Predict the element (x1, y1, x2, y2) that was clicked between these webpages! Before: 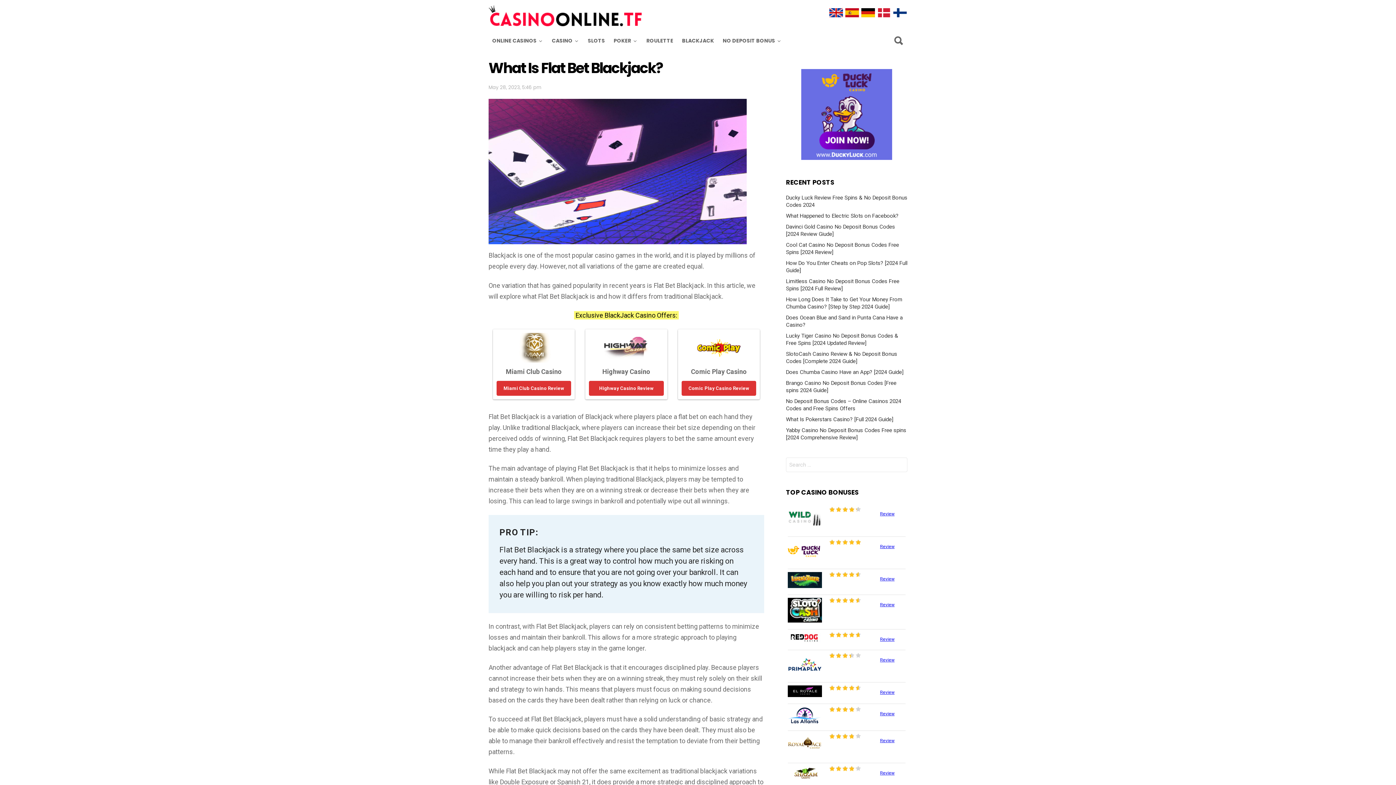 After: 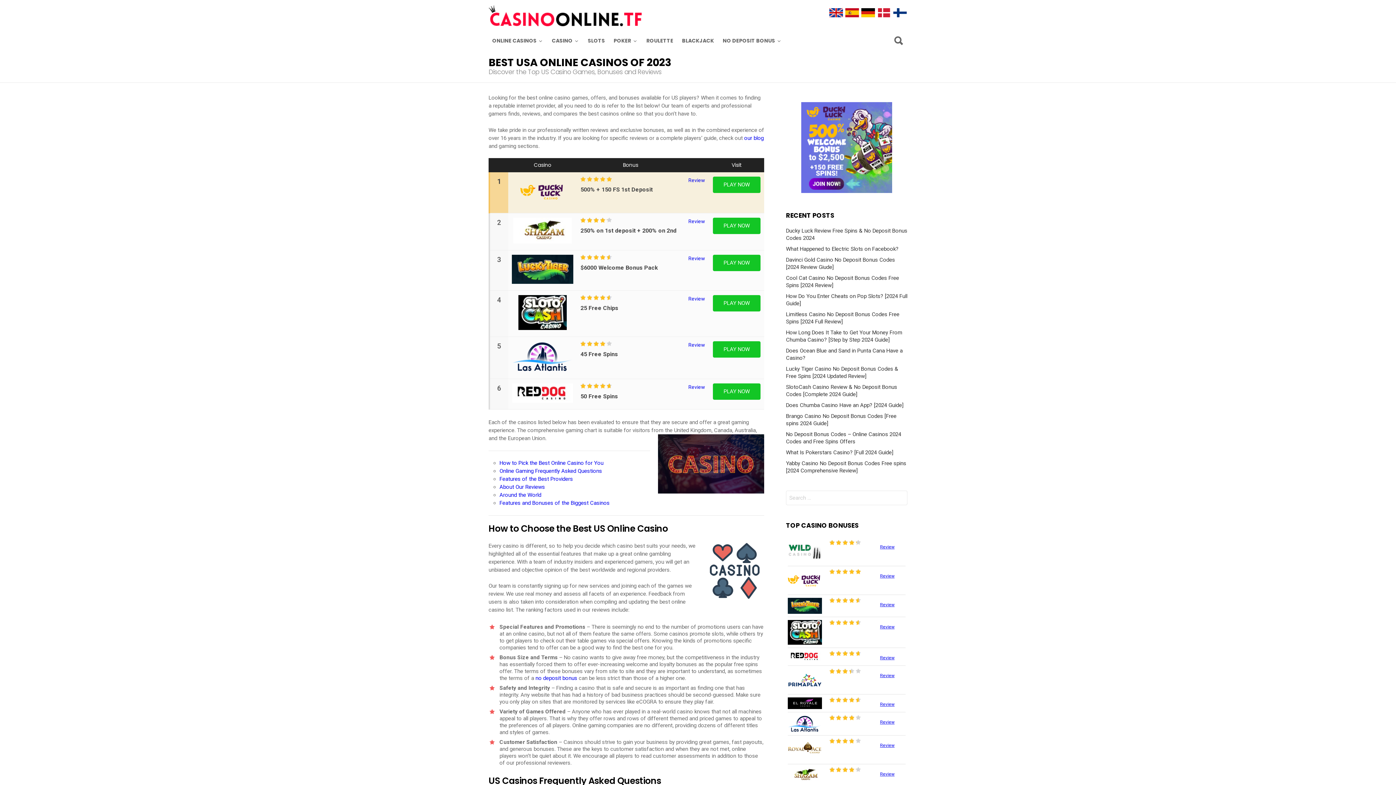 Action: bbox: (488, 5, 641, 26)